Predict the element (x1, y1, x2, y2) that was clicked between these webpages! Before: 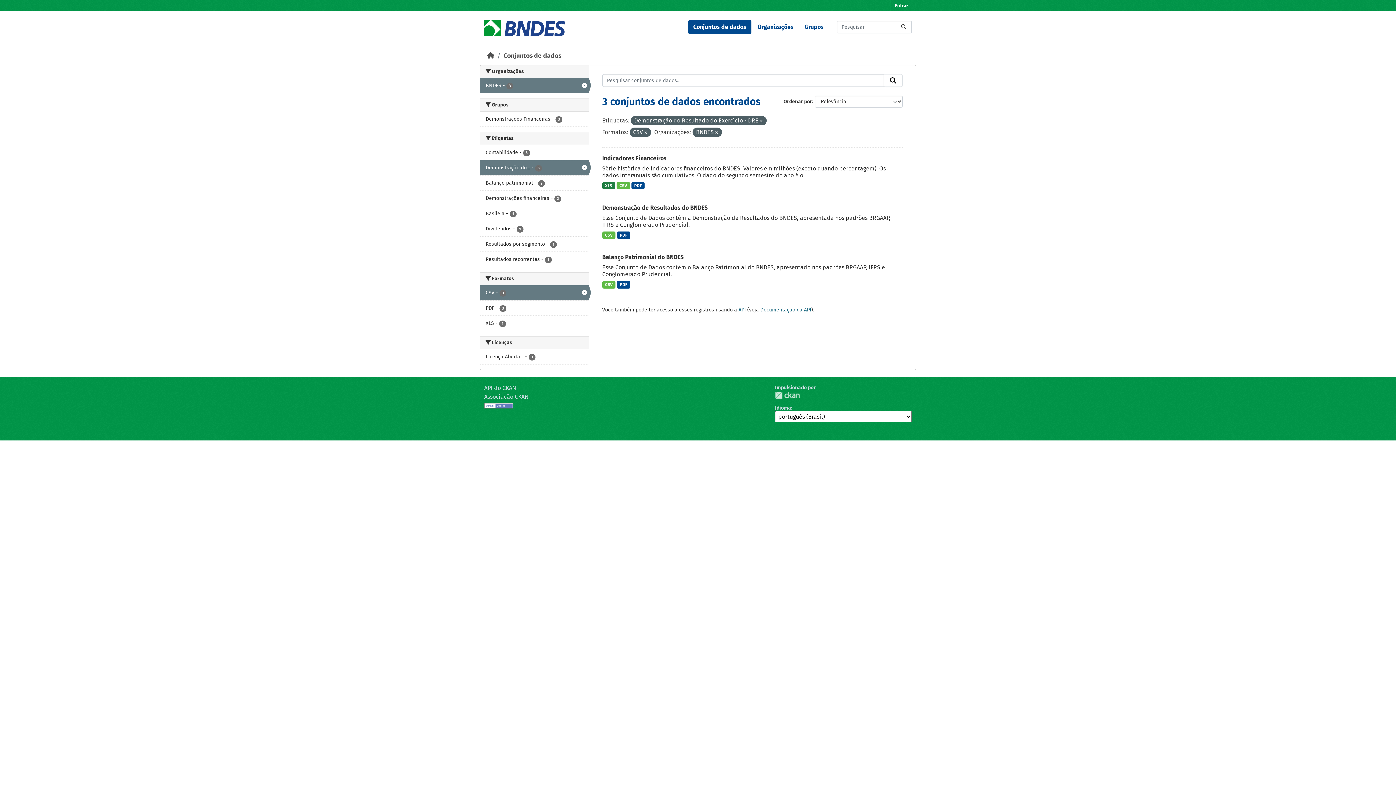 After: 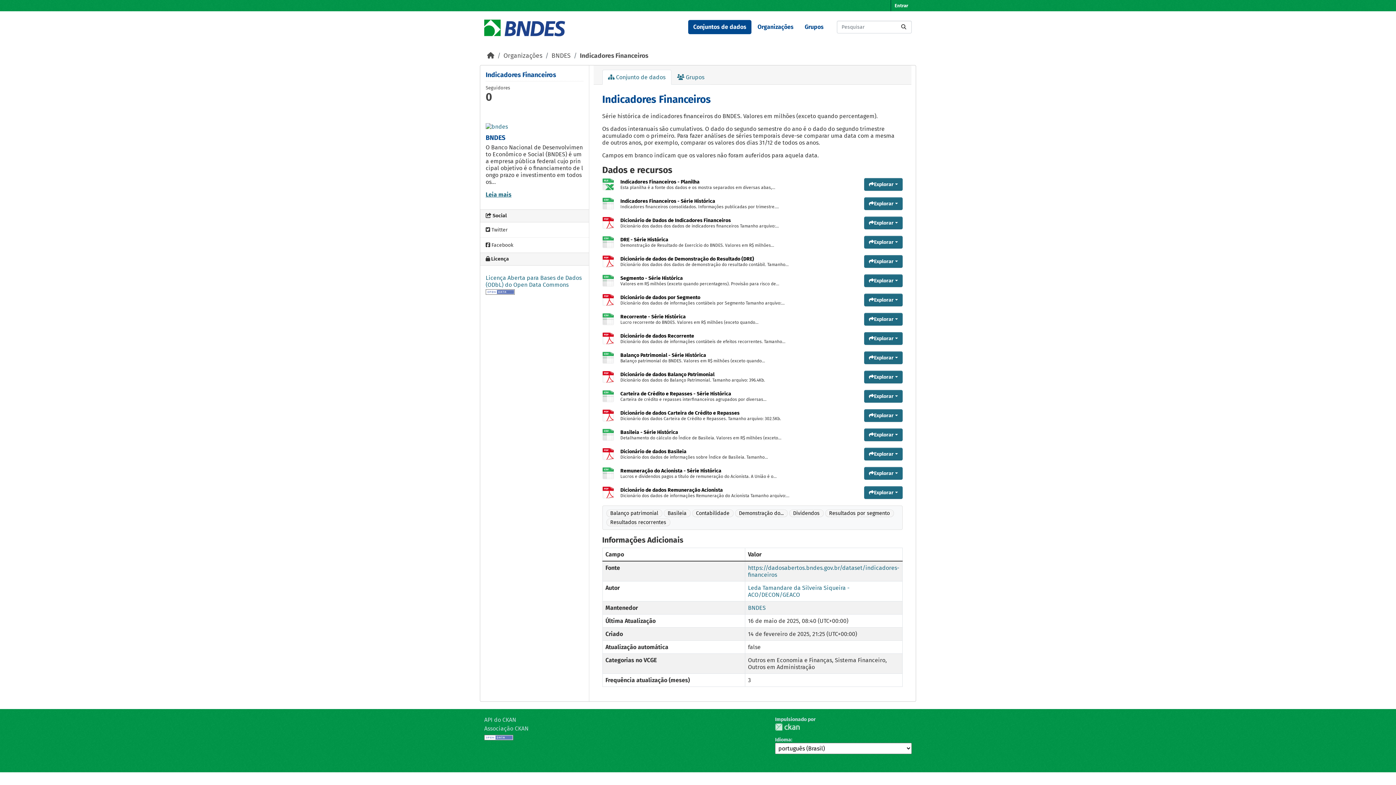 Action: label: XLS bbox: (602, 182, 615, 189)